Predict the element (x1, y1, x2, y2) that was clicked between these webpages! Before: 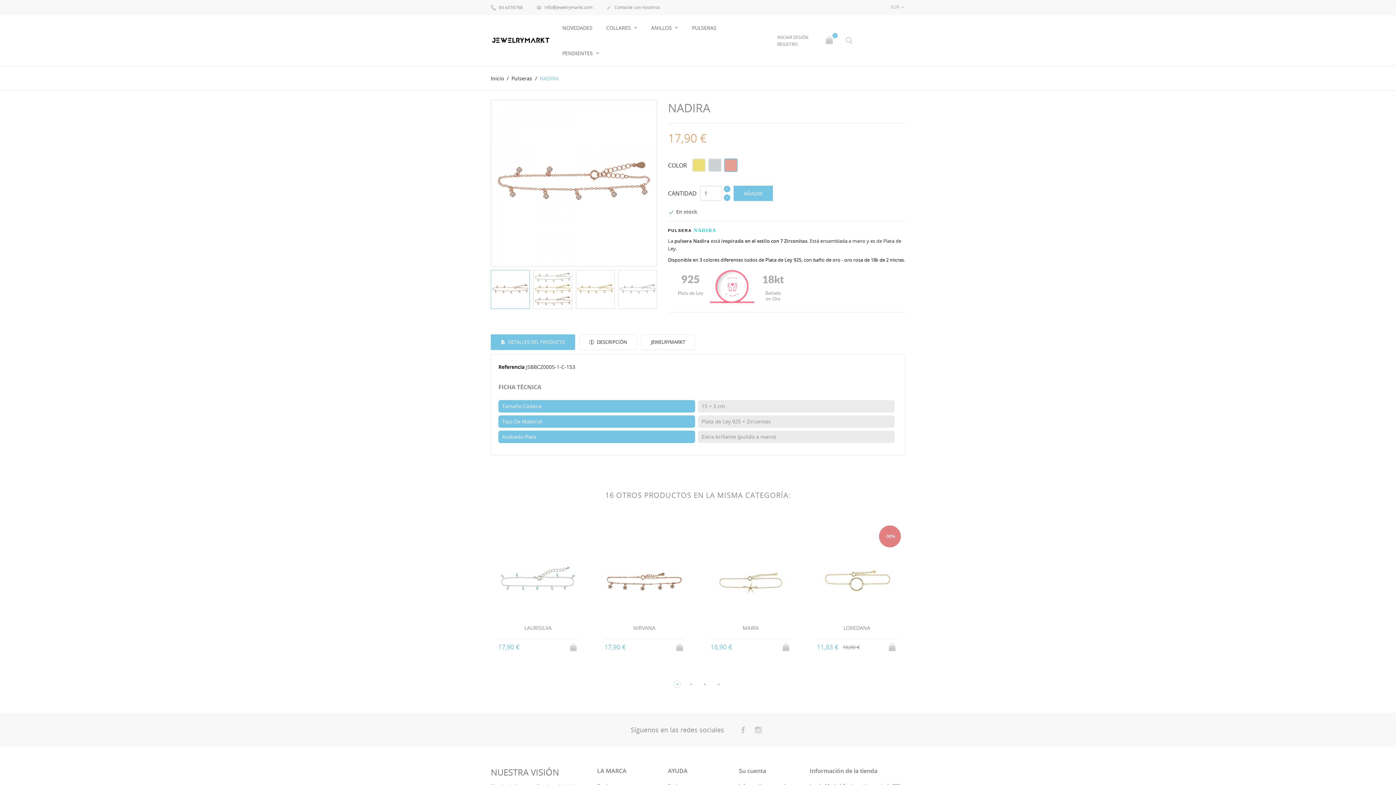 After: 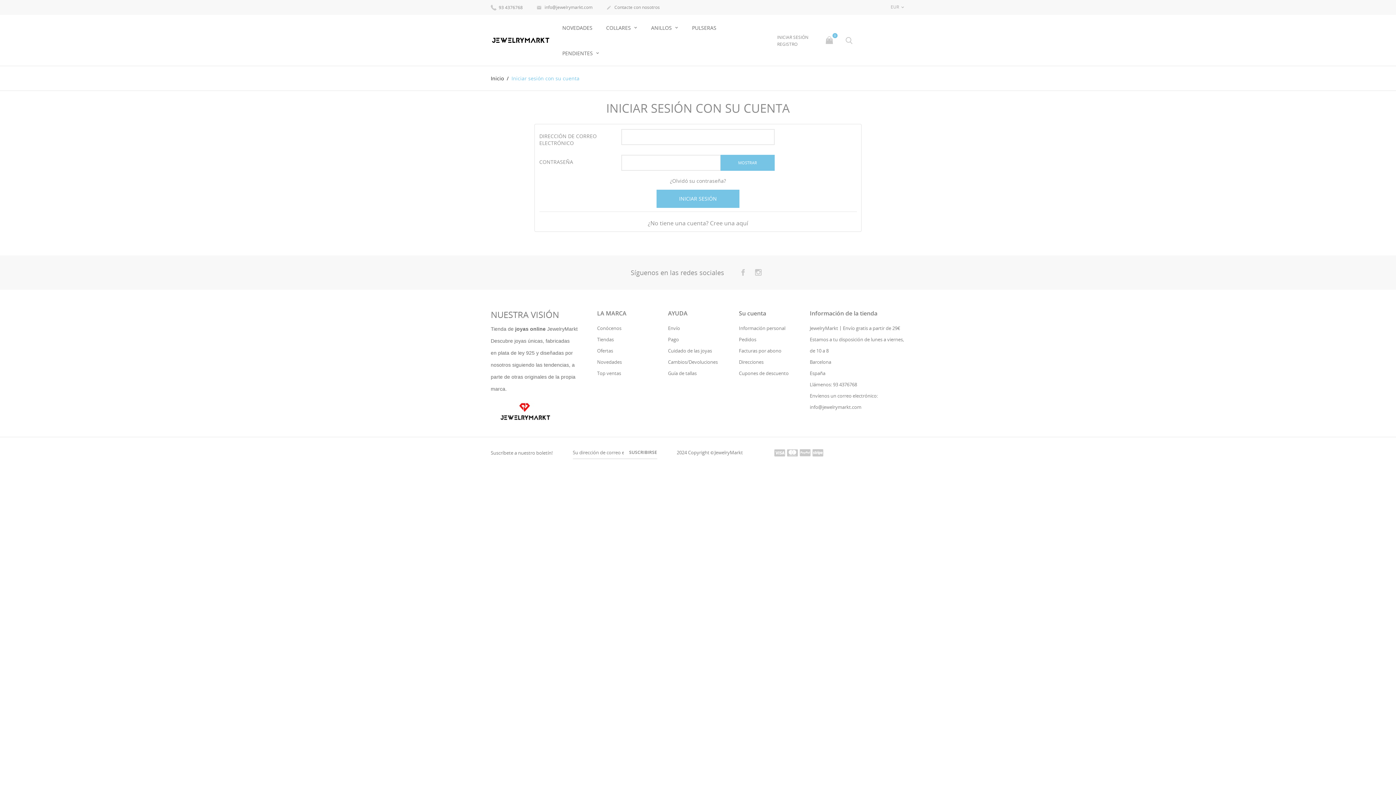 Action: label: INICIAR SESIÓN bbox: (773, 34, 812, 40)